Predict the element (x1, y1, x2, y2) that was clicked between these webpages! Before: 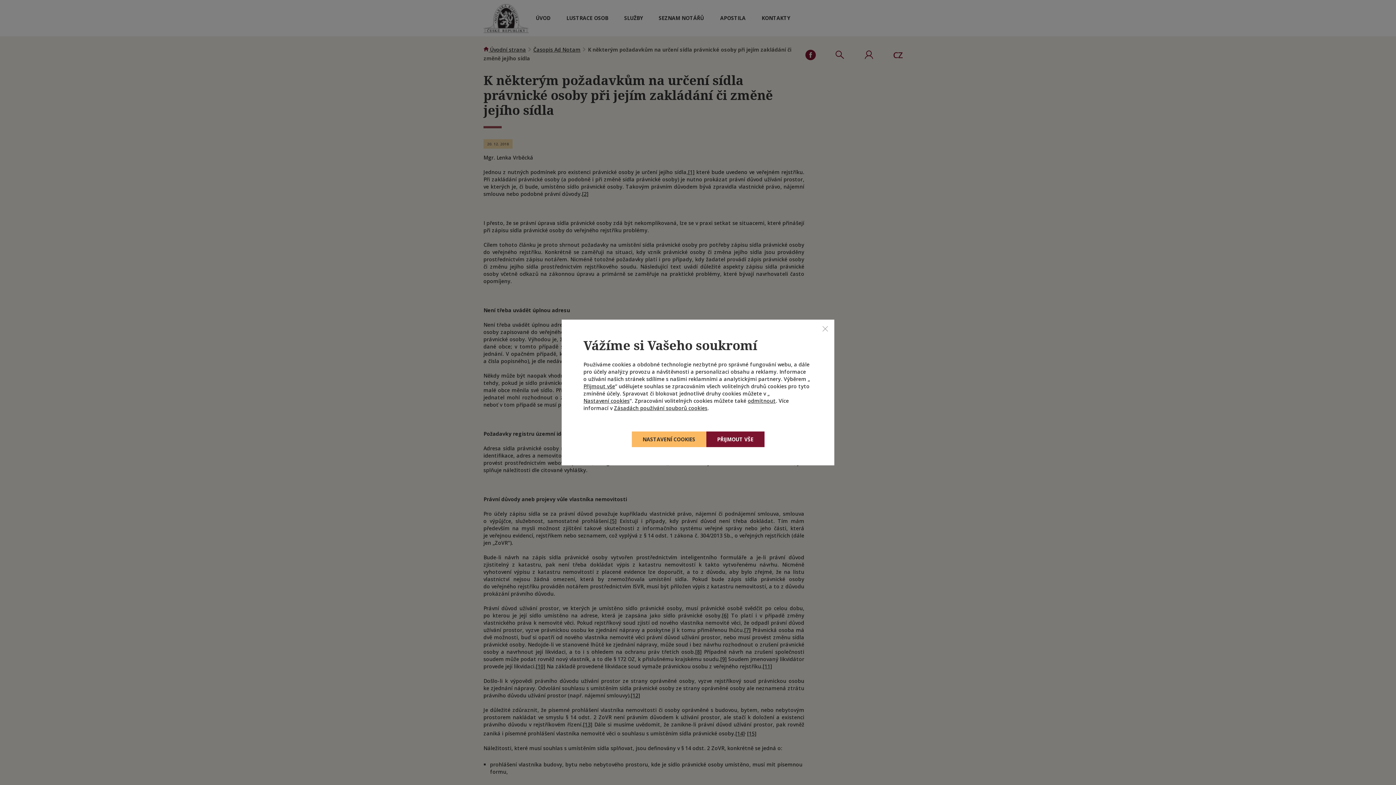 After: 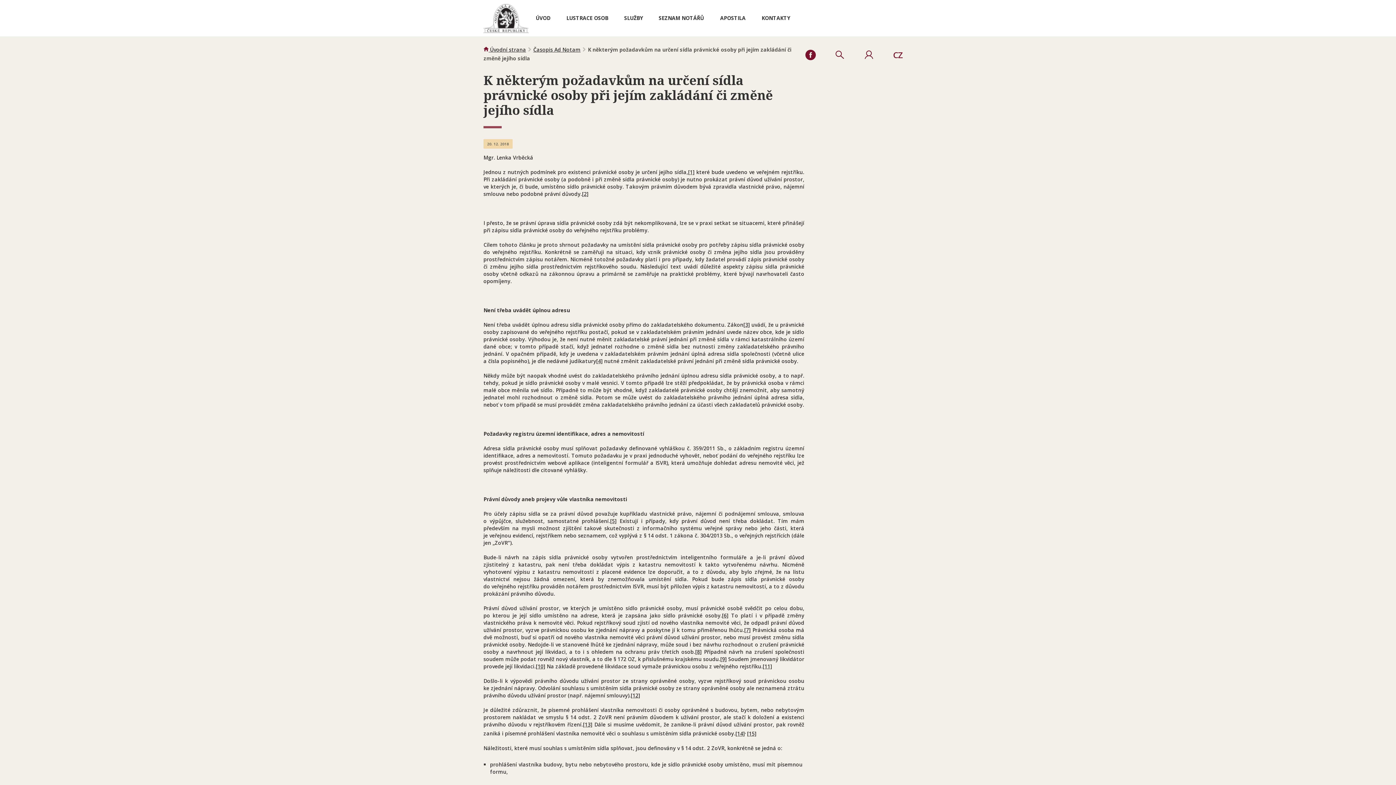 Action: bbox: (748, 397, 776, 404) label: odmítnout